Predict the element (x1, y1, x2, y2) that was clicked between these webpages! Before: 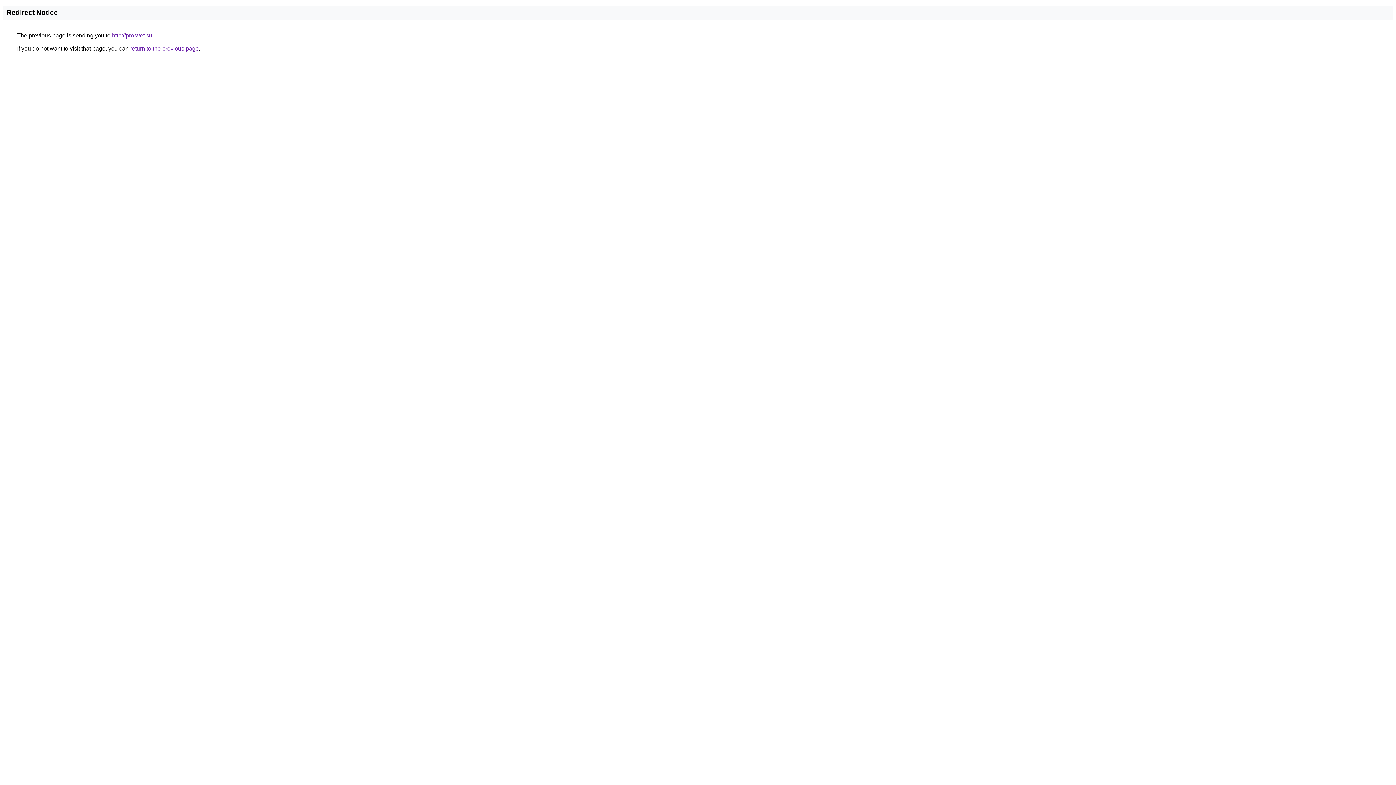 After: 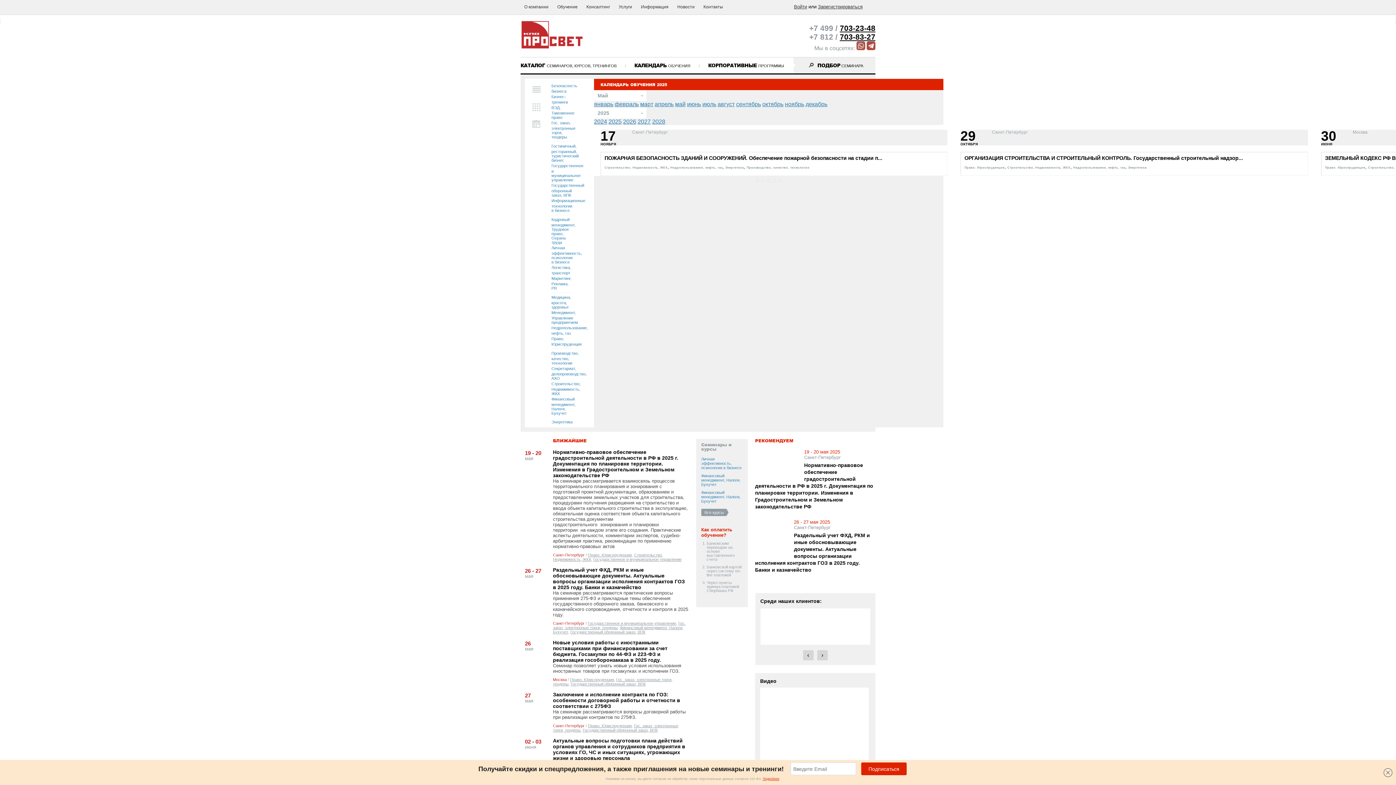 Action: bbox: (112, 32, 152, 38) label: http://prosvet.su